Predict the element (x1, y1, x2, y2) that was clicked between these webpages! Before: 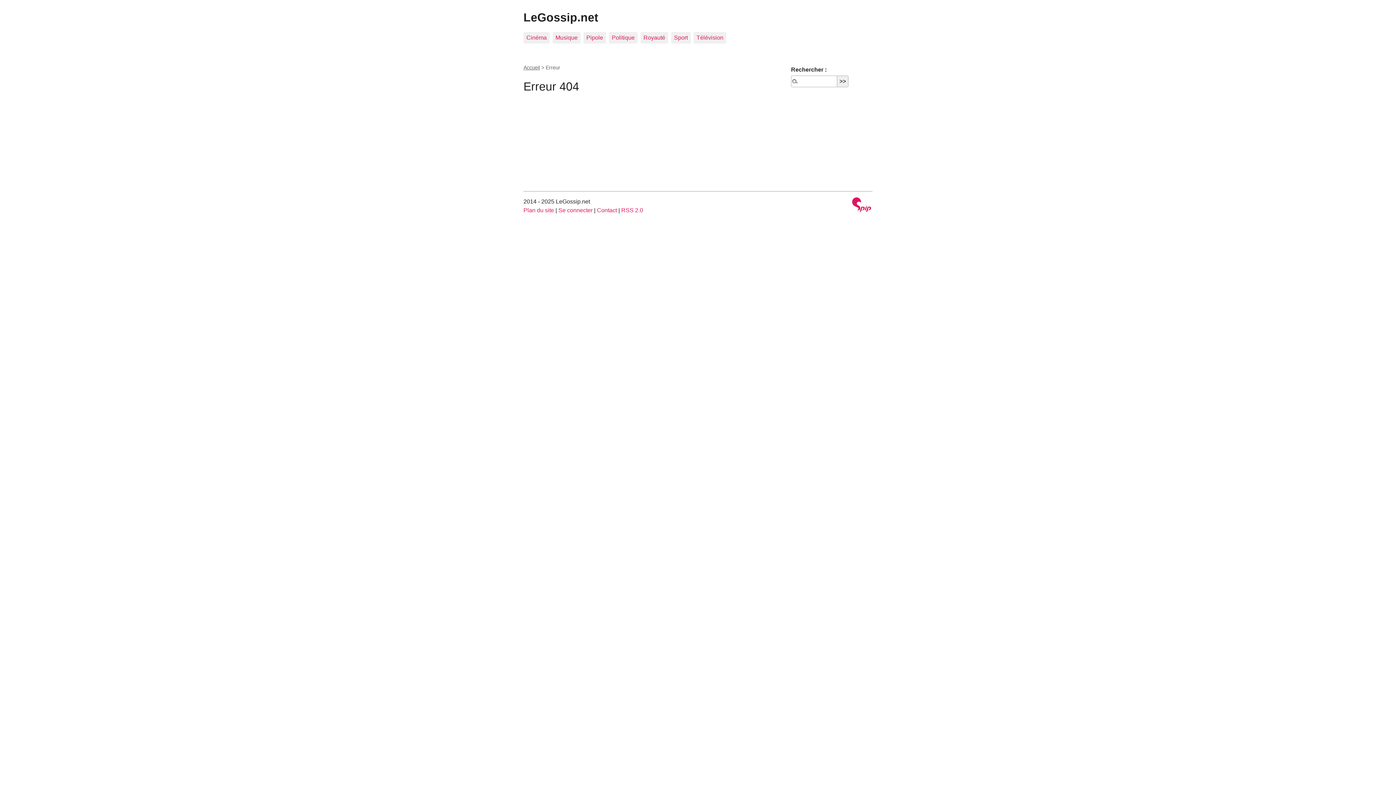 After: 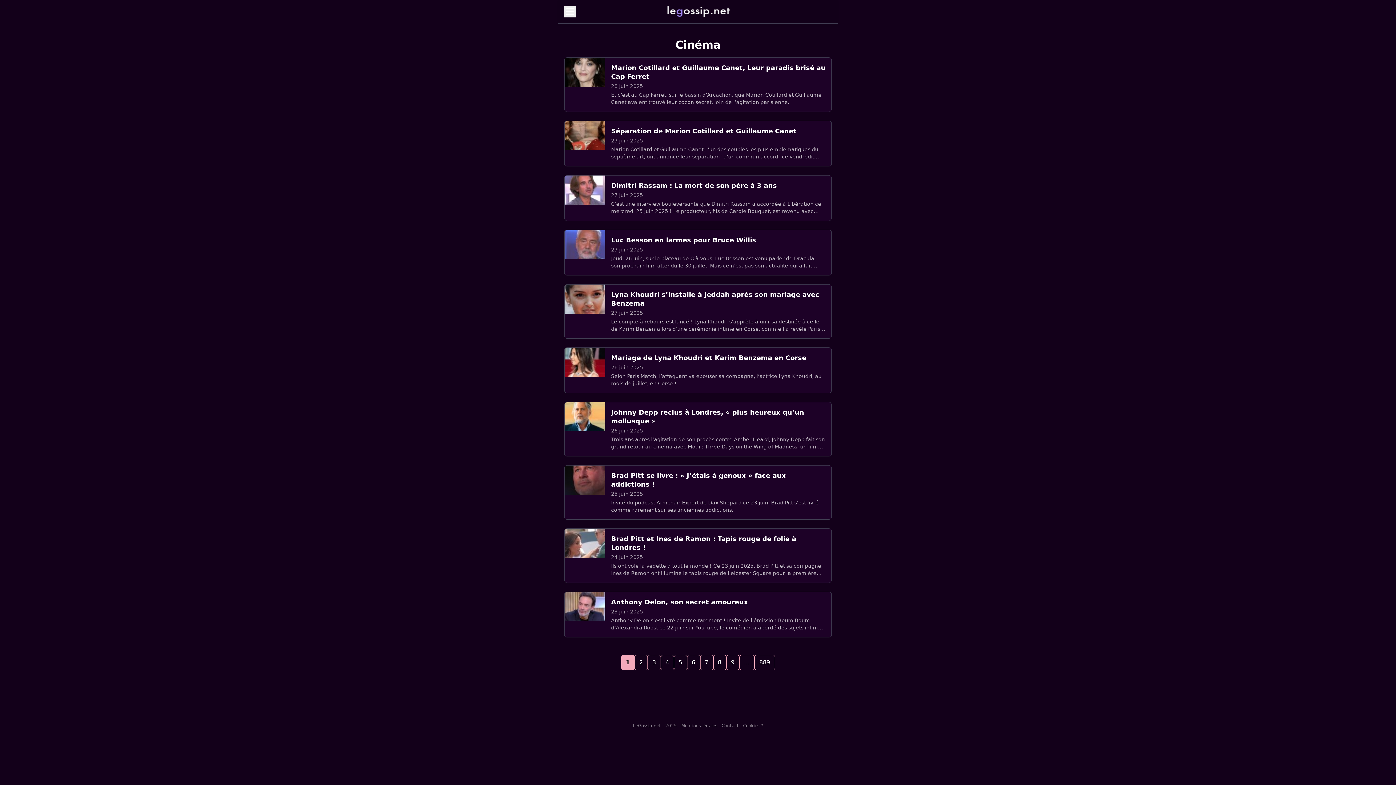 Action: bbox: (523, 32, 549, 43) label: Cinéma